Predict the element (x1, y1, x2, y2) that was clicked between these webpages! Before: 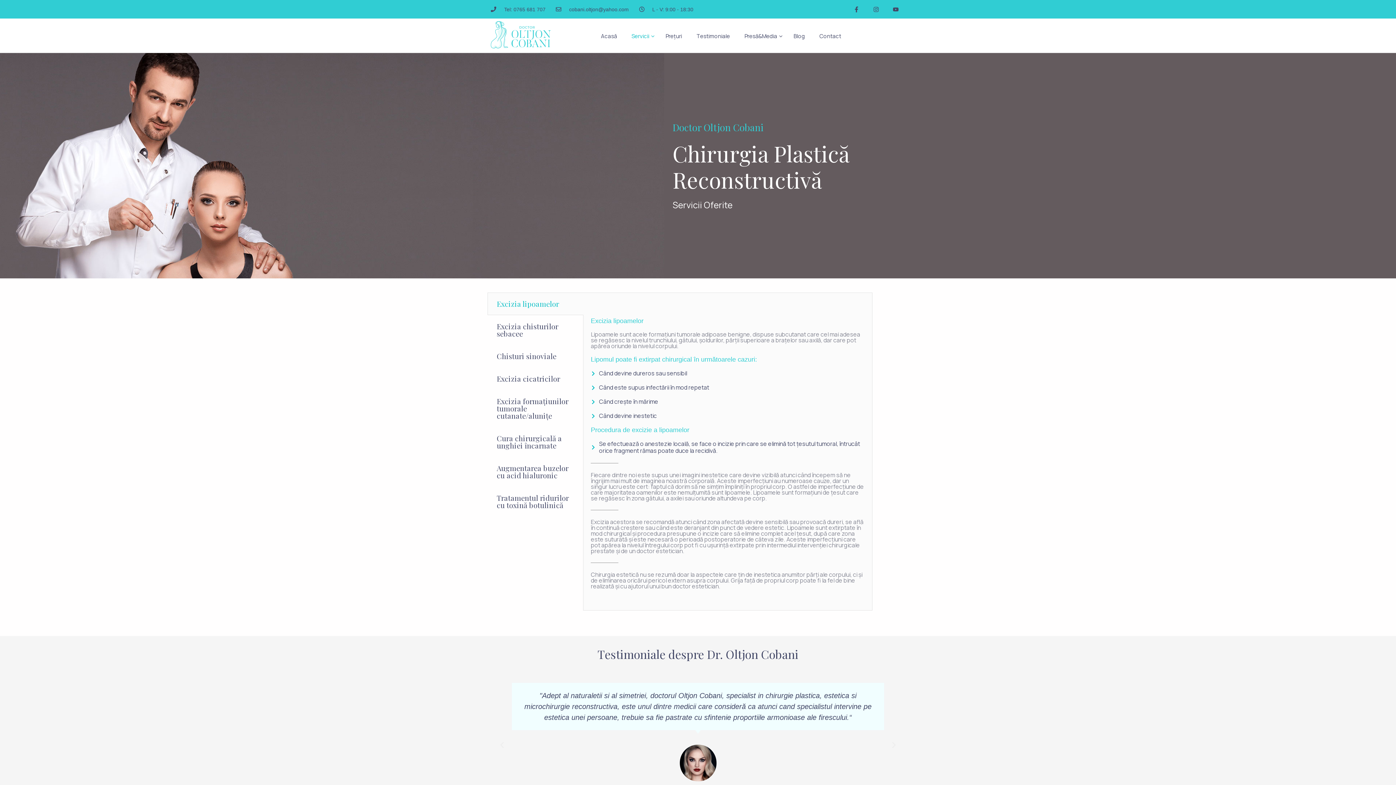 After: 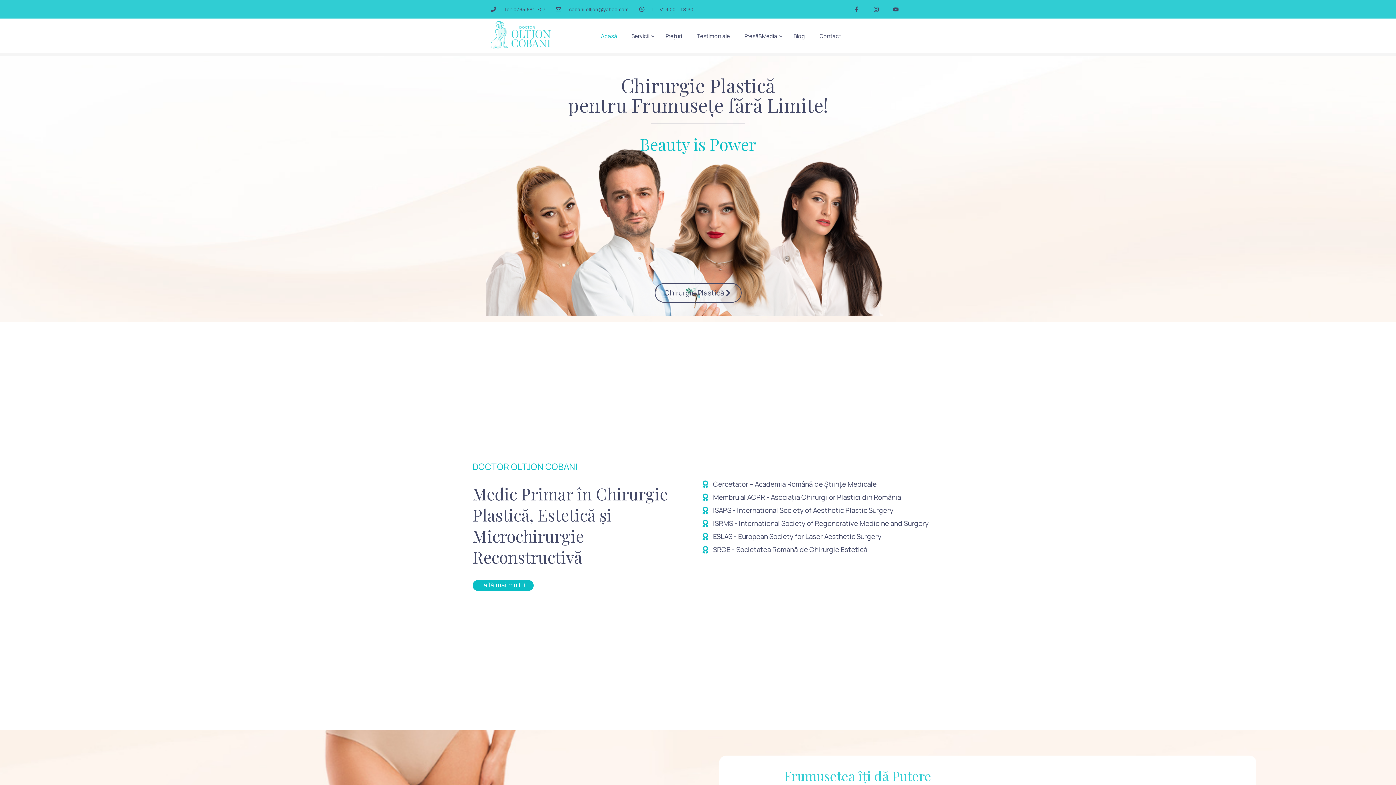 Action: bbox: (593, 26, 624, 44) label: Acasă